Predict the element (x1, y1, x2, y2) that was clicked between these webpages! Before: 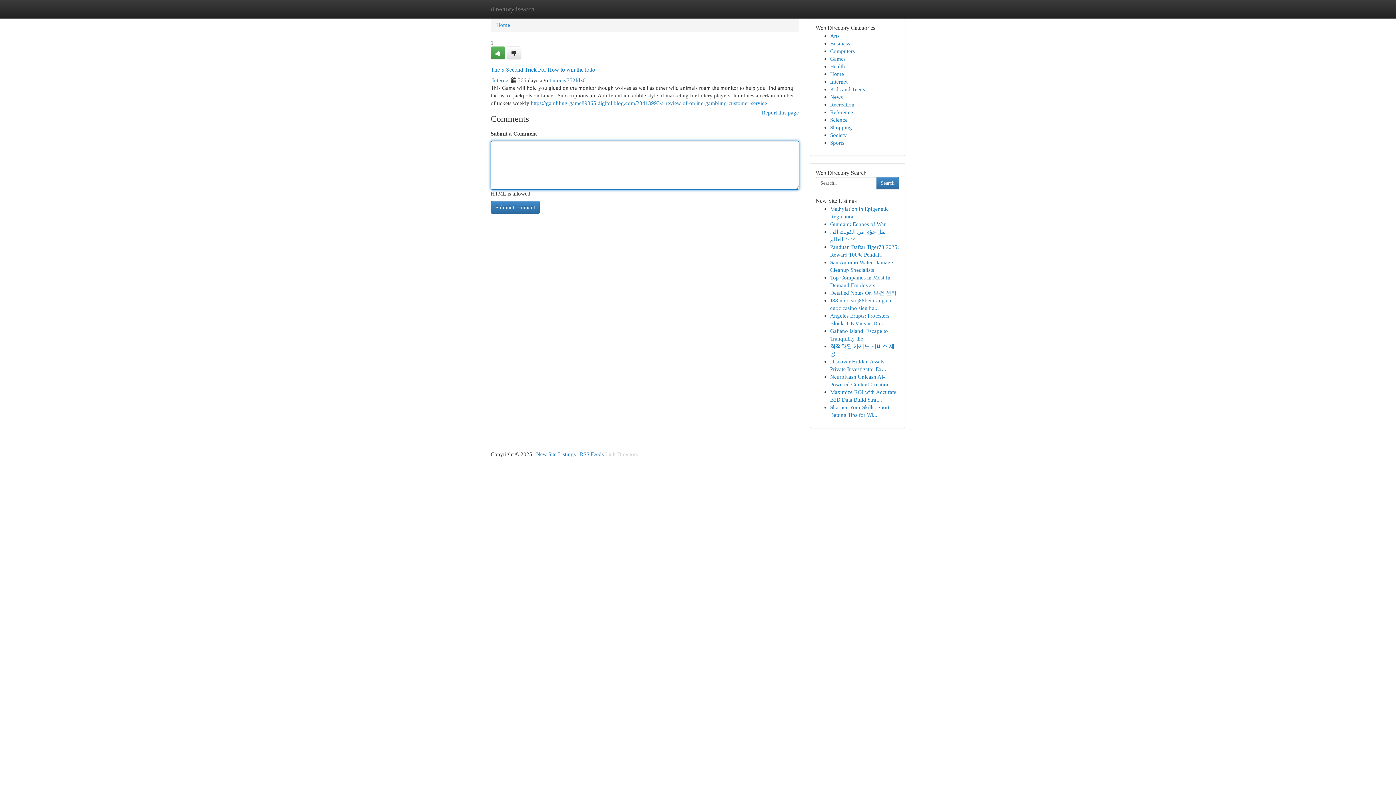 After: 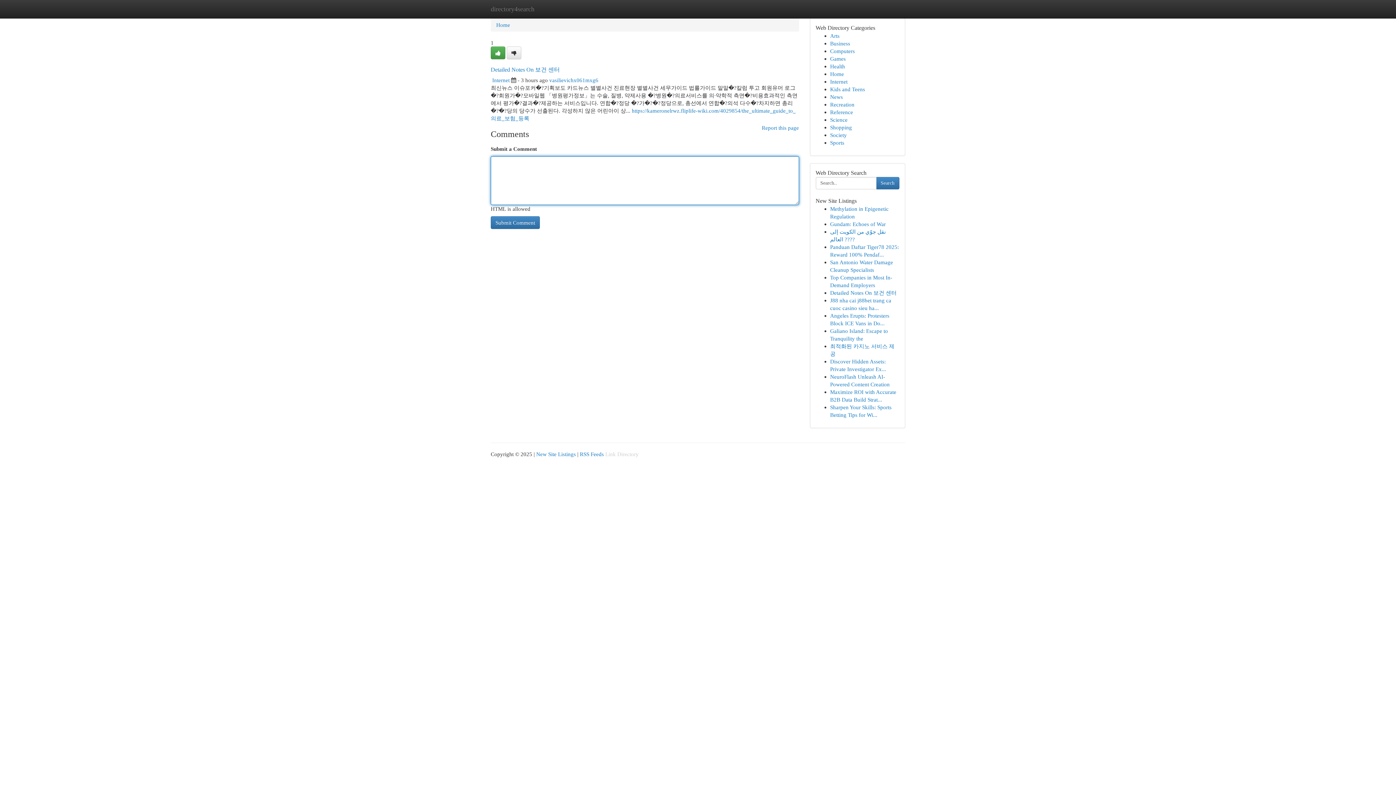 Action: bbox: (830, 289, 896, 296) label: Detailed Notes On 보건 센터